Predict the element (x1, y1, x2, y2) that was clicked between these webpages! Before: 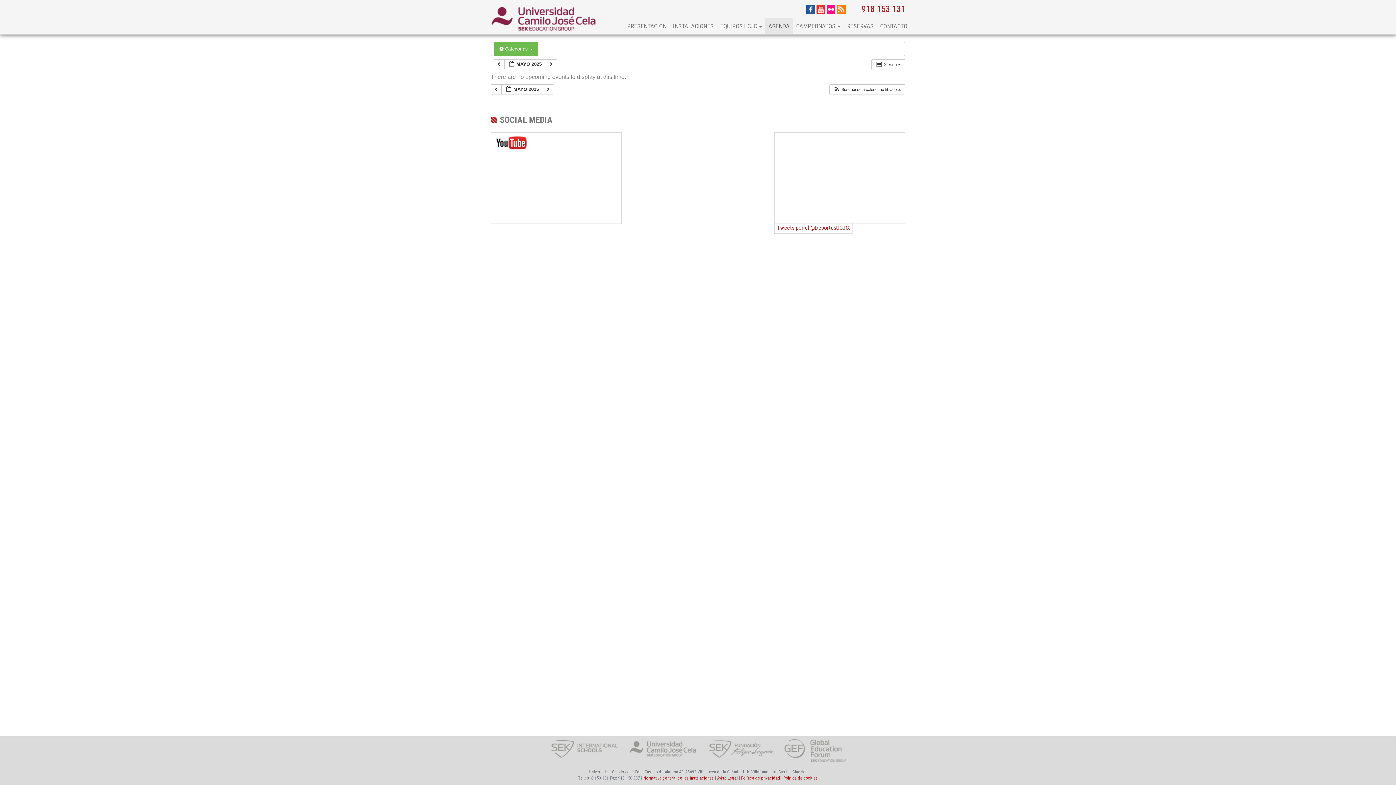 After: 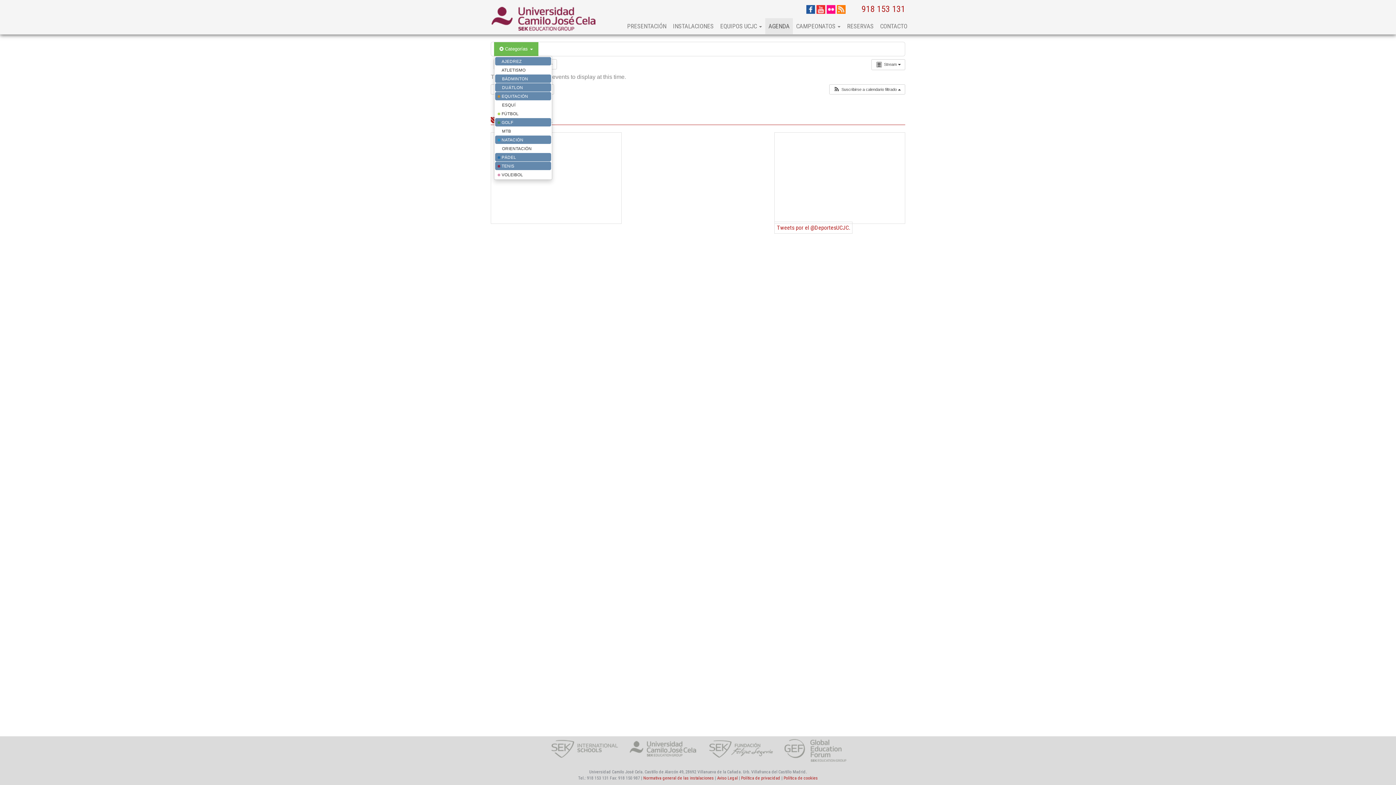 Action: label:  Categorías  bbox: (494, 42, 538, 56)